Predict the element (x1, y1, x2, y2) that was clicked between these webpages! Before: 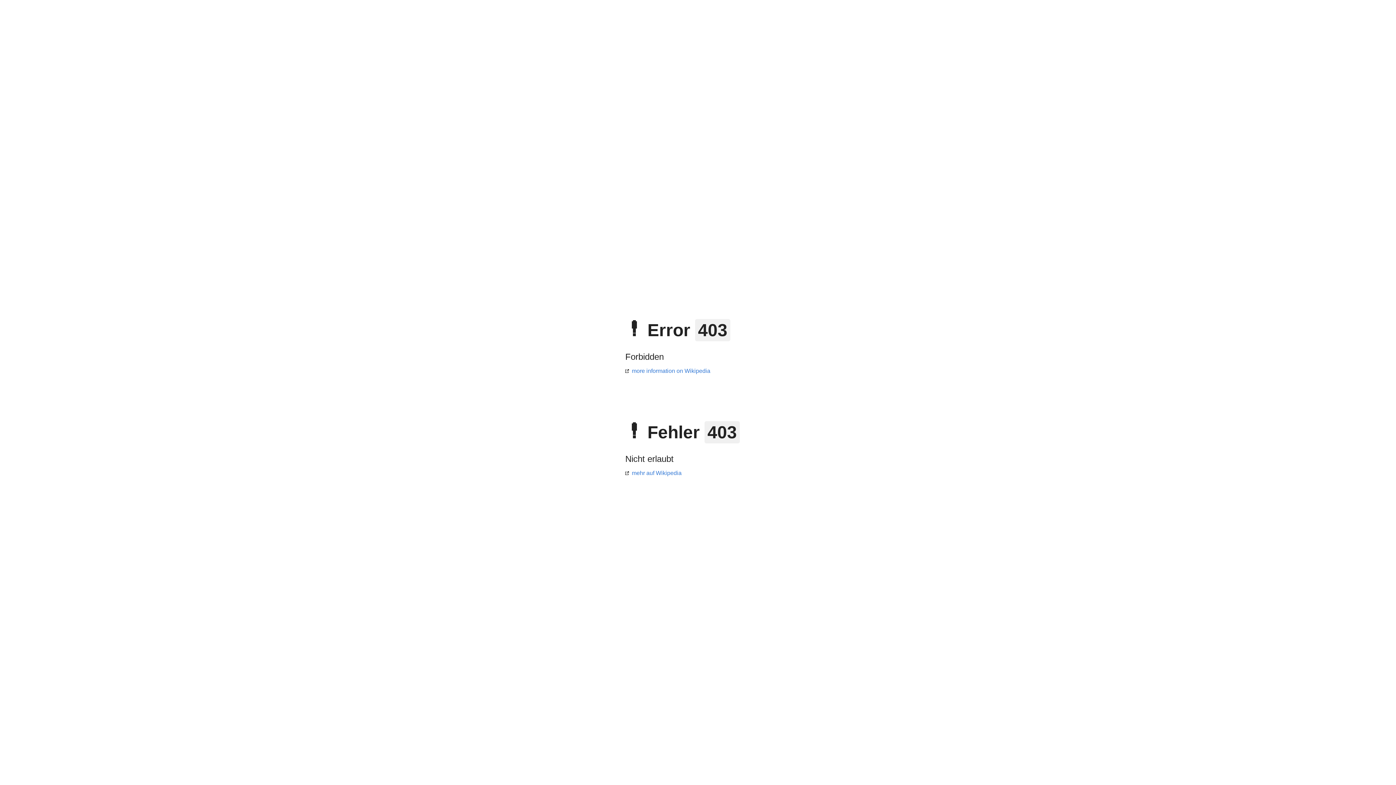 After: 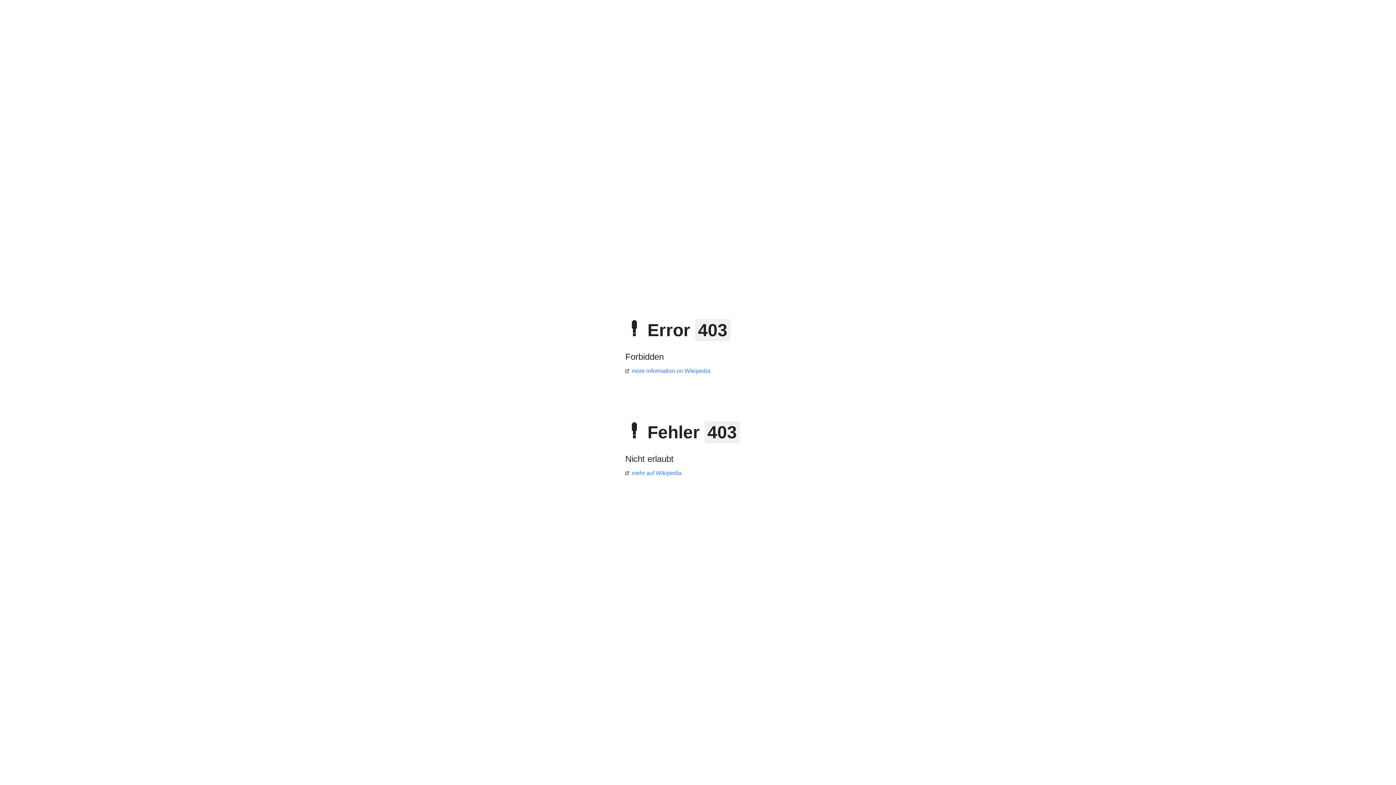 Action: label: mehr auf Wikipedia bbox: (625, 470, 681, 476)